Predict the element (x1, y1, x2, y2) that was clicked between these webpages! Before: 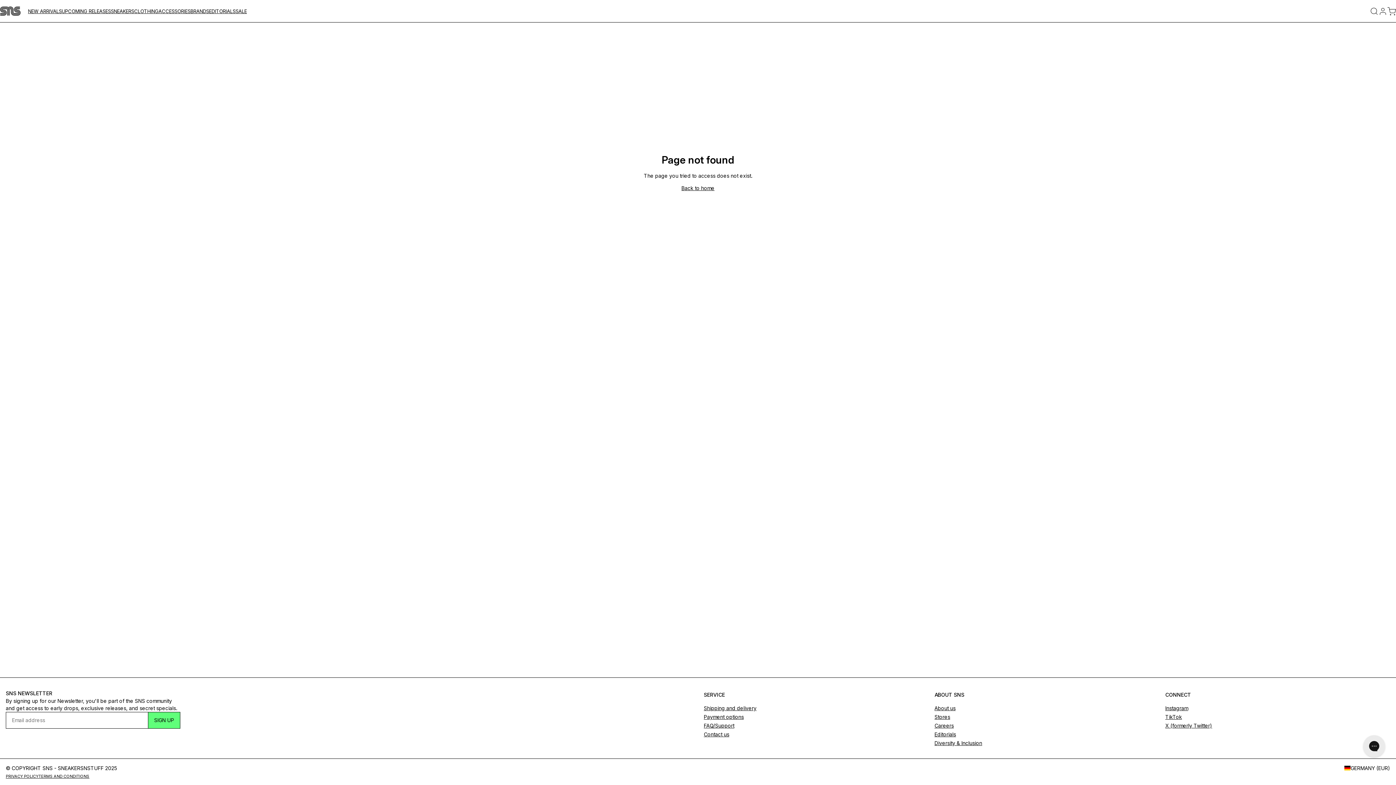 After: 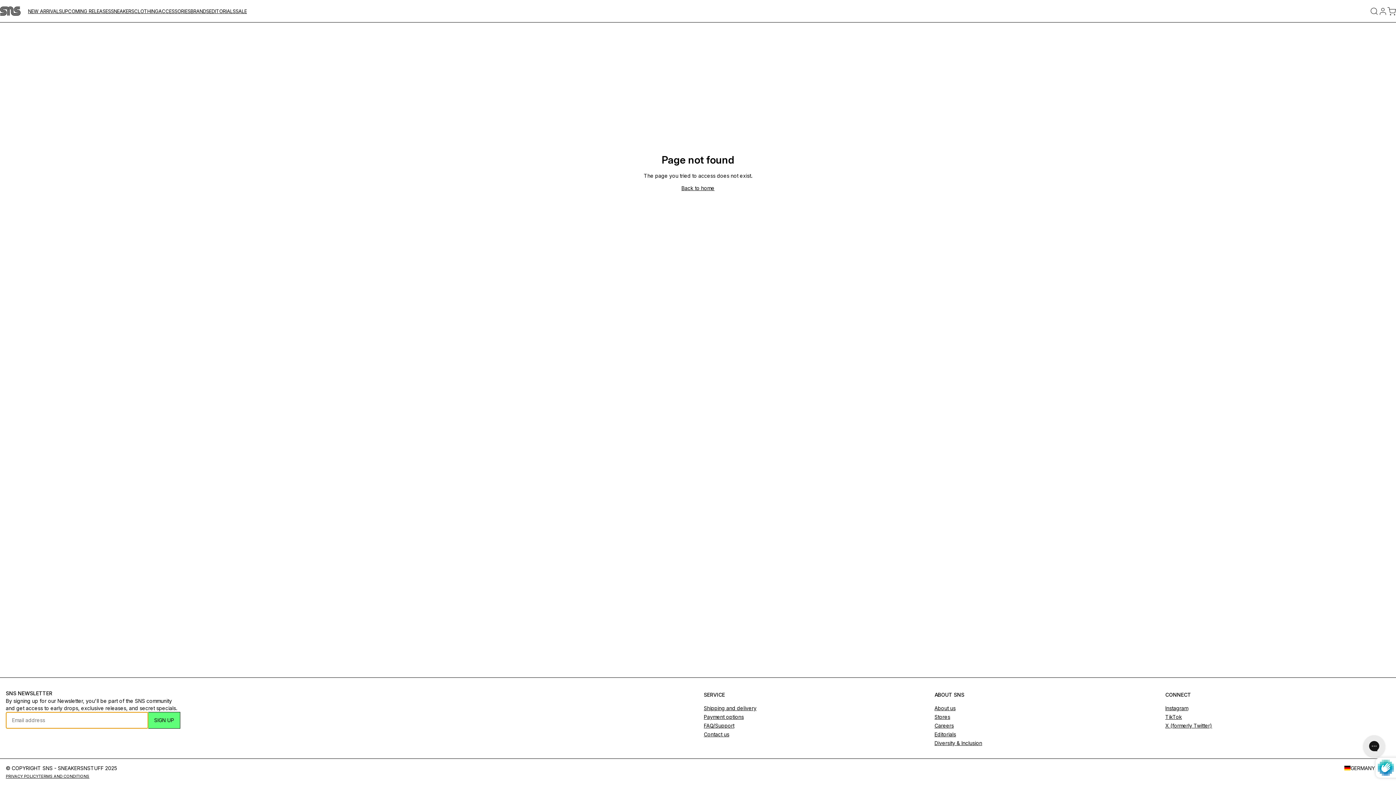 Action: bbox: (148, 712, 180, 728) label: SIGN UP